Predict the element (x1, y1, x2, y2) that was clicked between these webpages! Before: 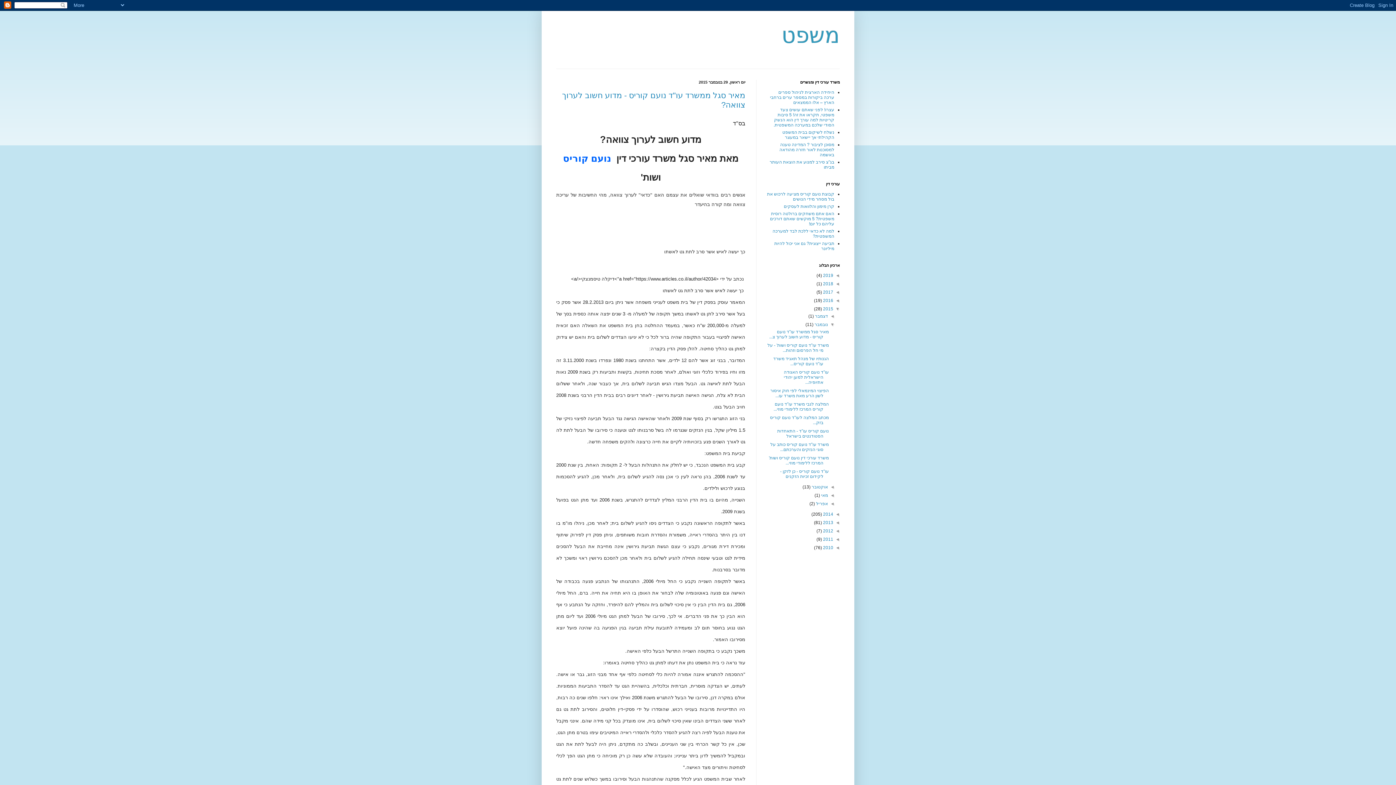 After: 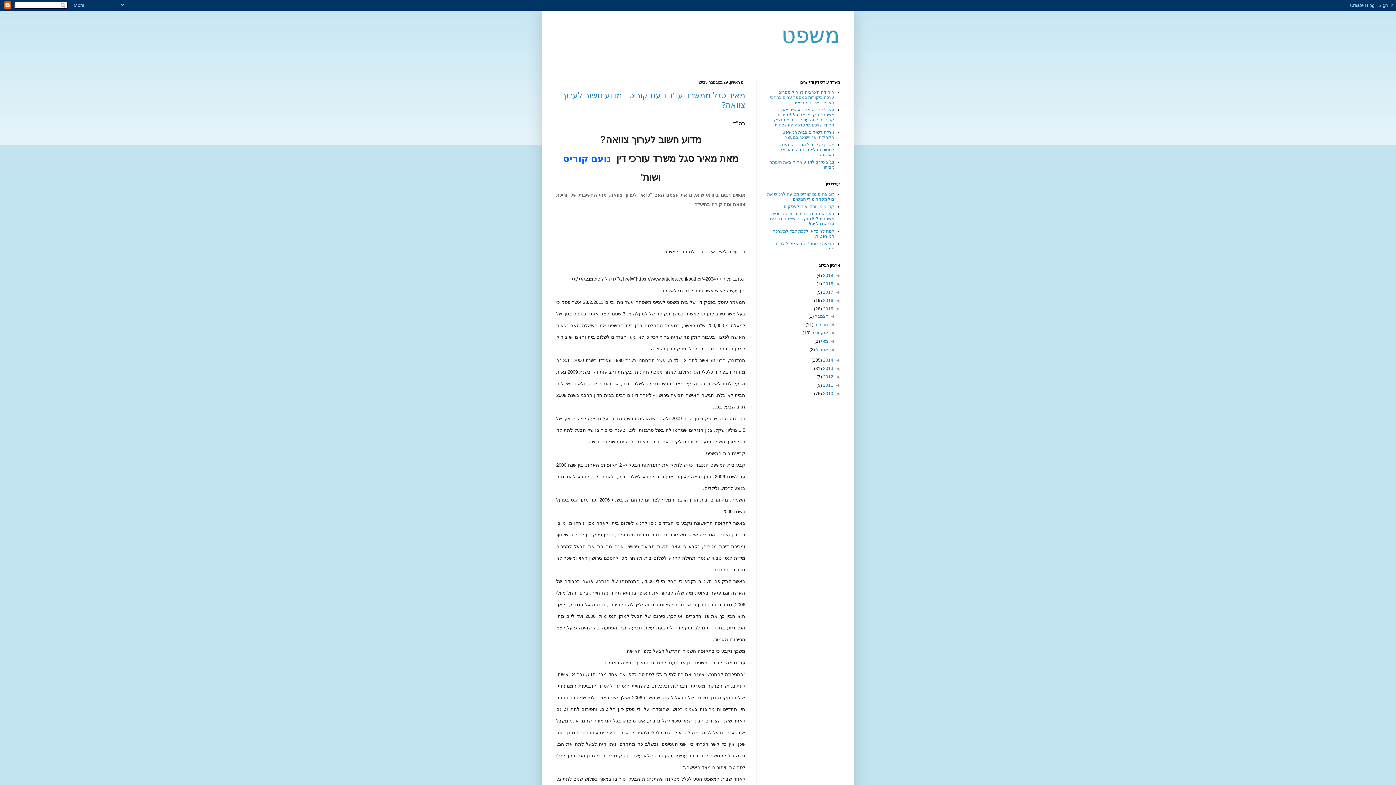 Action: label: ▼   bbox: (828, 322, 834, 327)